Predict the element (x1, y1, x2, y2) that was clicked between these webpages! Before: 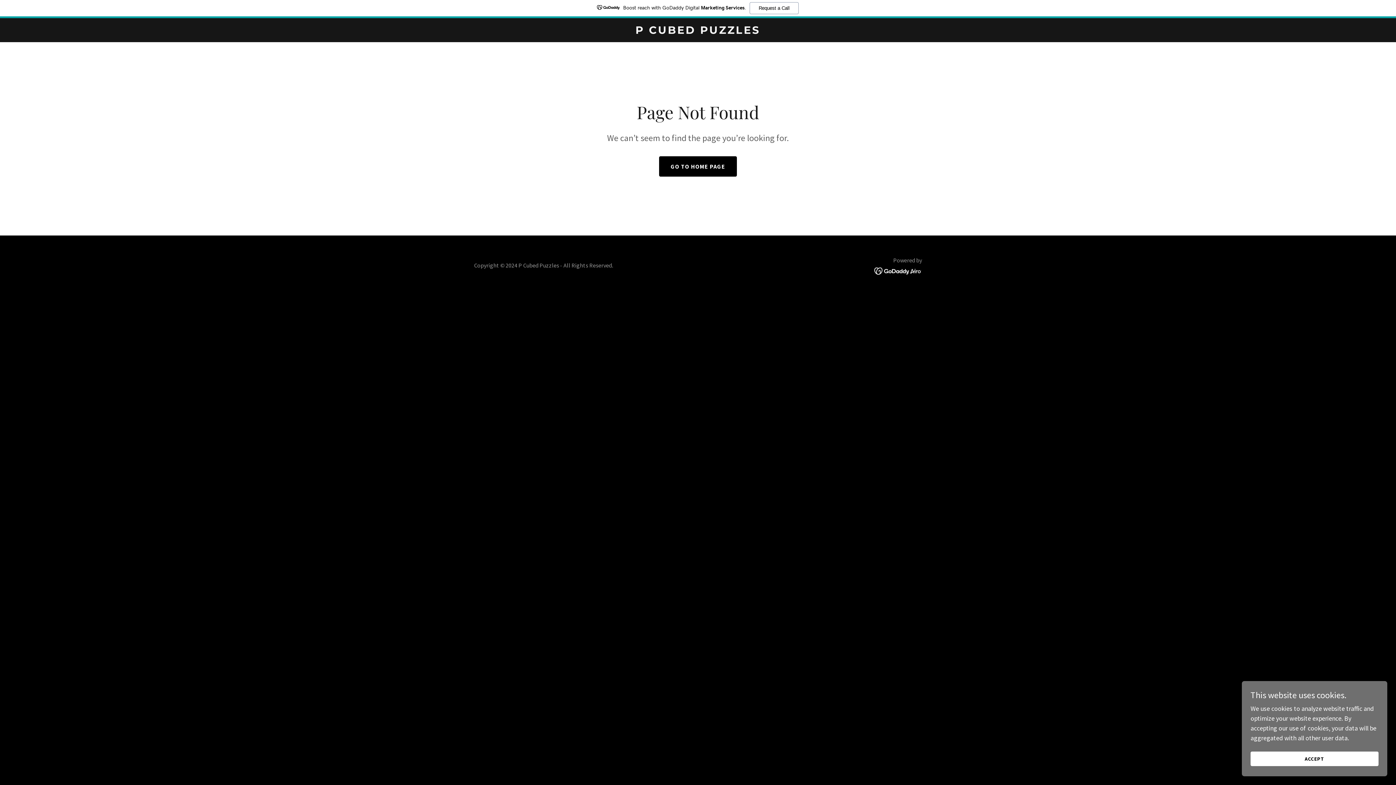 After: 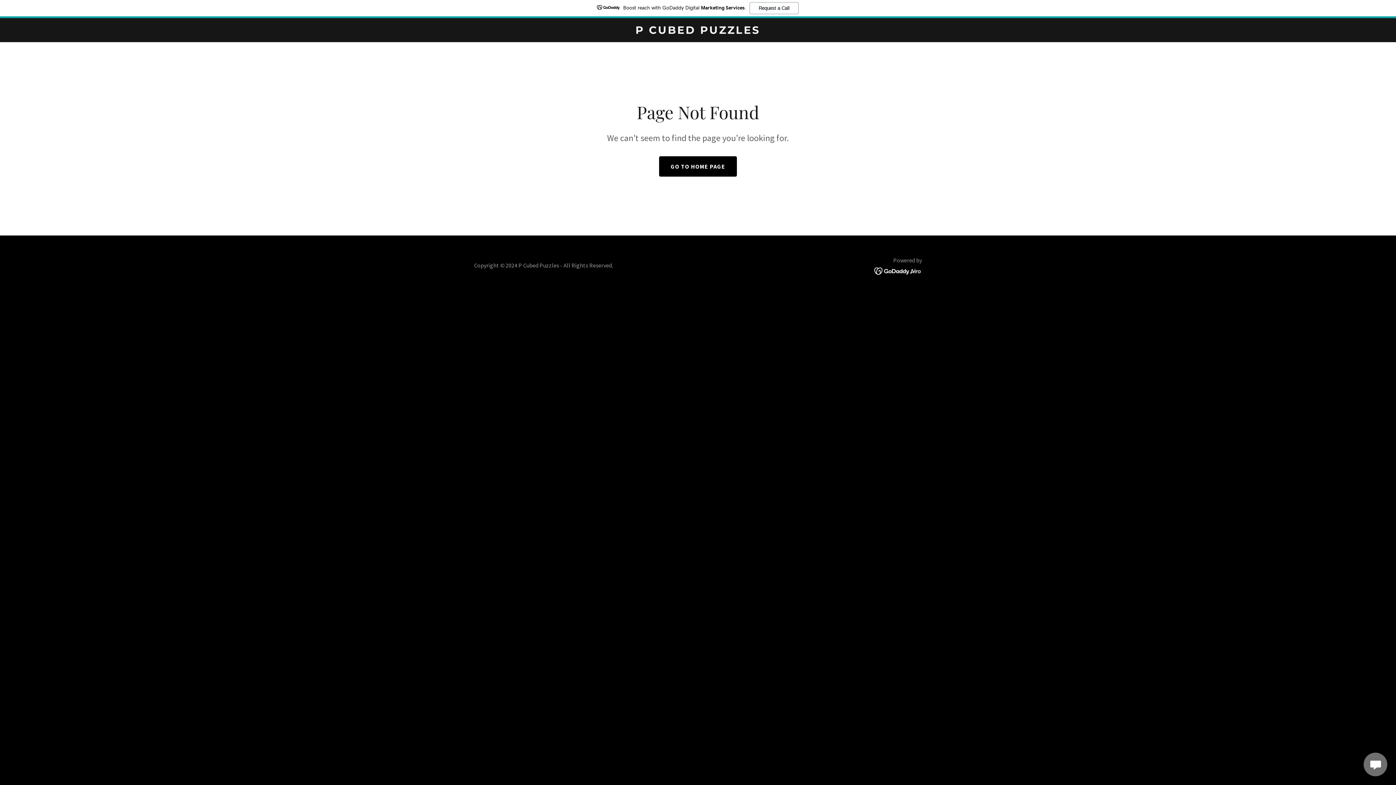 Action: bbox: (1250, 752, 1378, 766) label: ACCEPT